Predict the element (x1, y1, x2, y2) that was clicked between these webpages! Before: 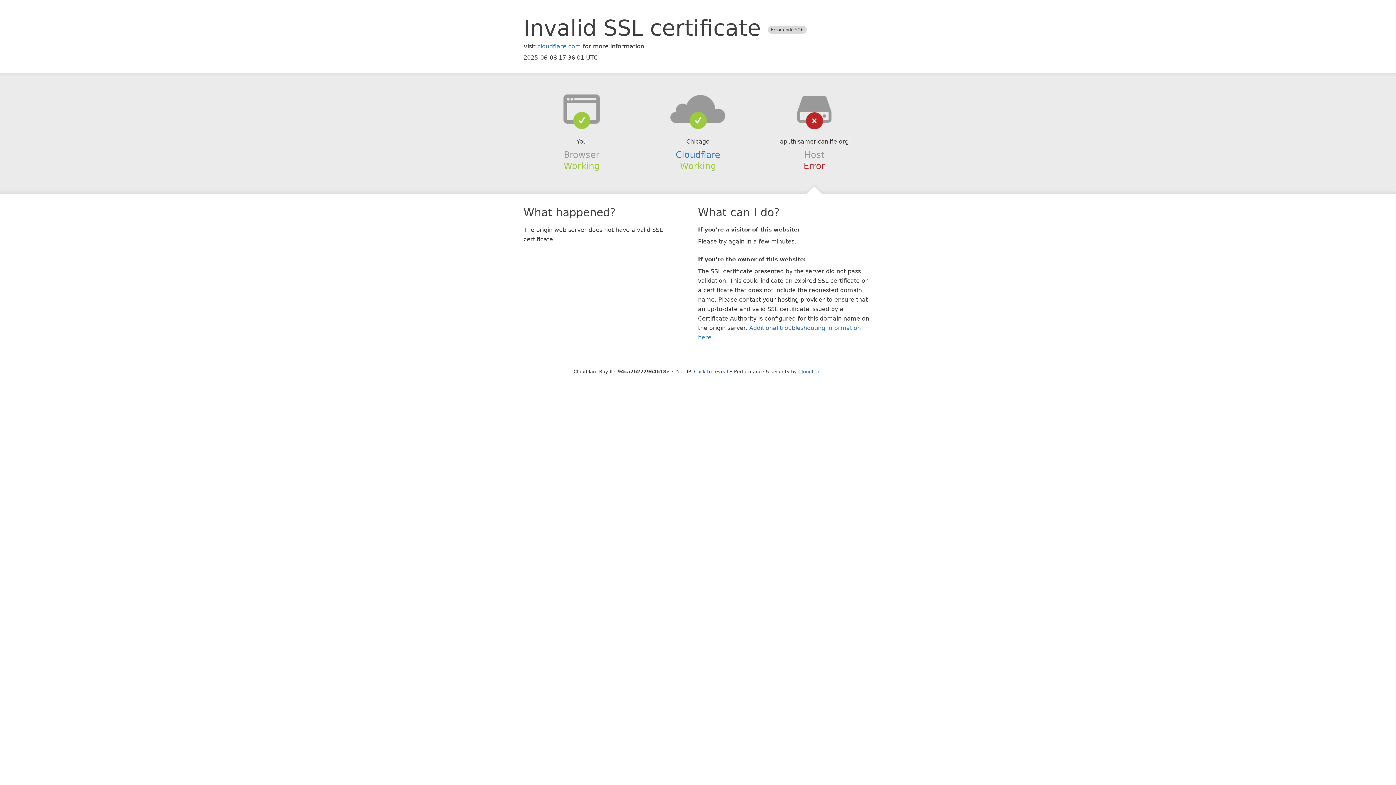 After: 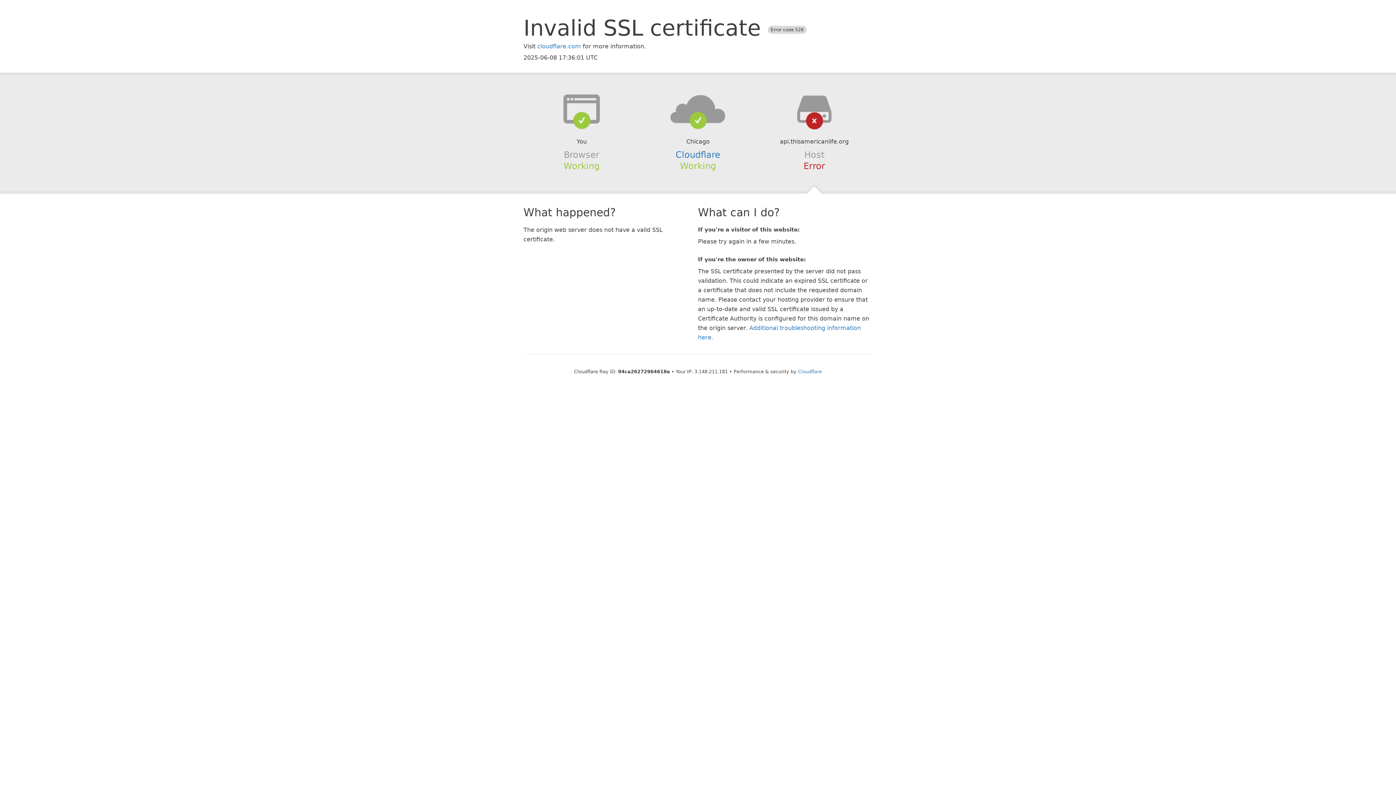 Action: label: Click to reveal bbox: (694, 368, 728, 374)